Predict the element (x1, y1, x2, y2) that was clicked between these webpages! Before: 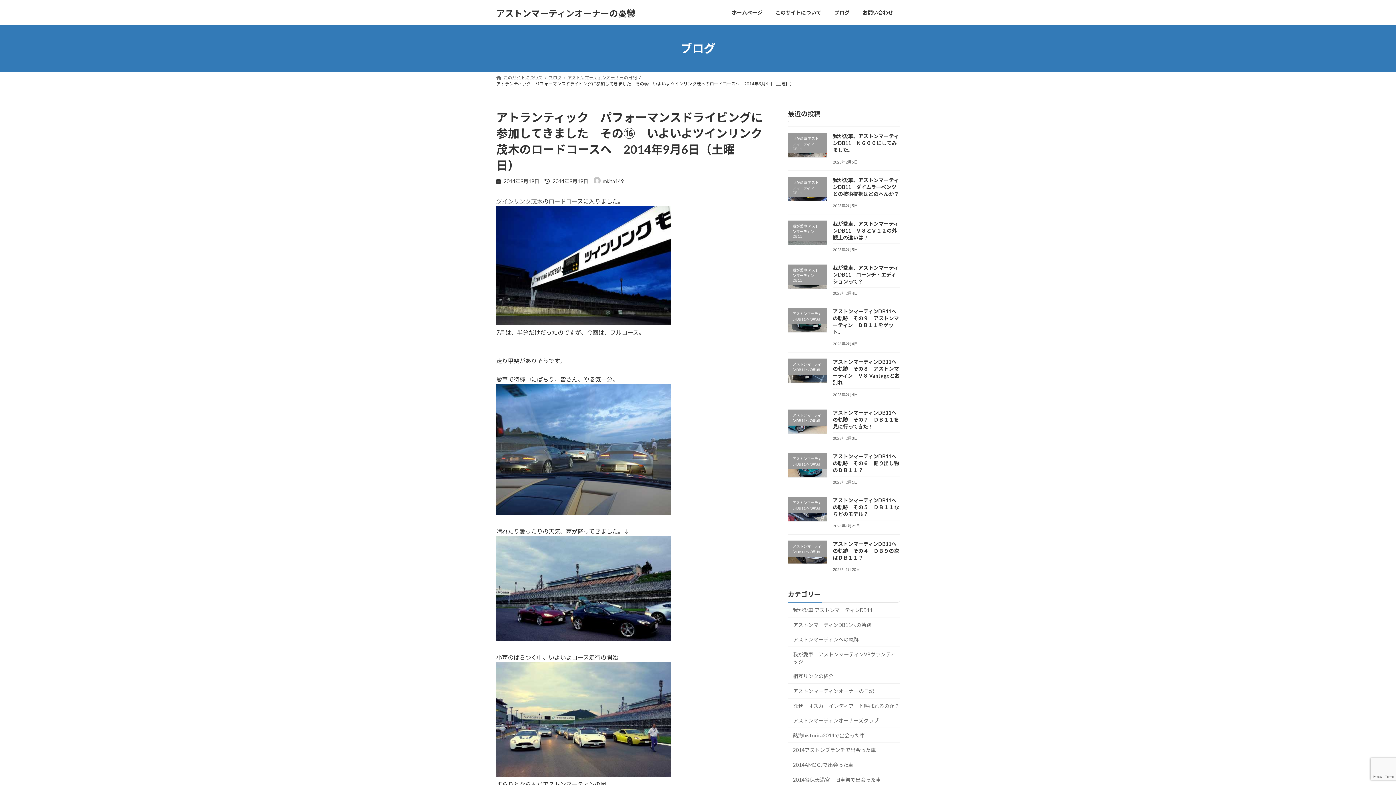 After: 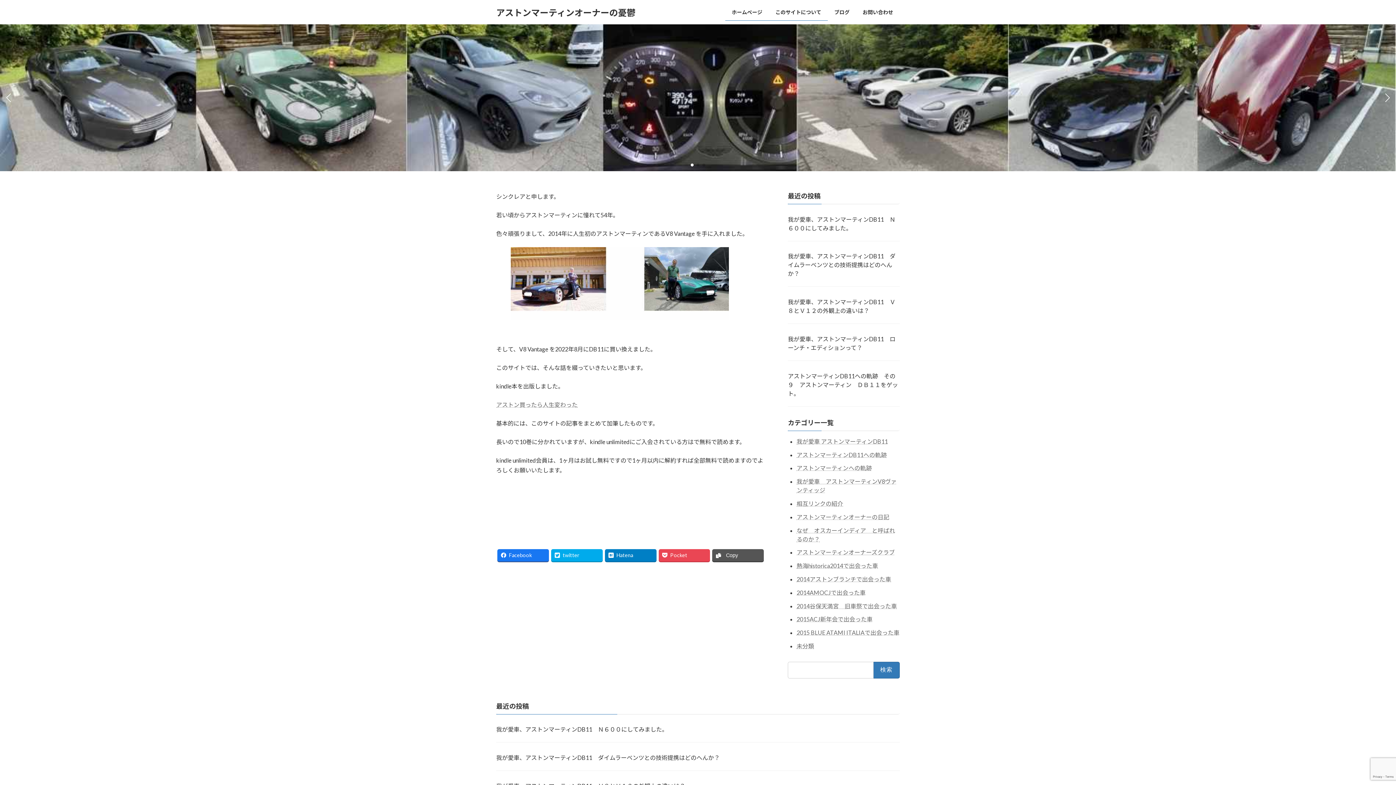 Action: bbox: (769, 3, 828, 21) label: このサイトについて